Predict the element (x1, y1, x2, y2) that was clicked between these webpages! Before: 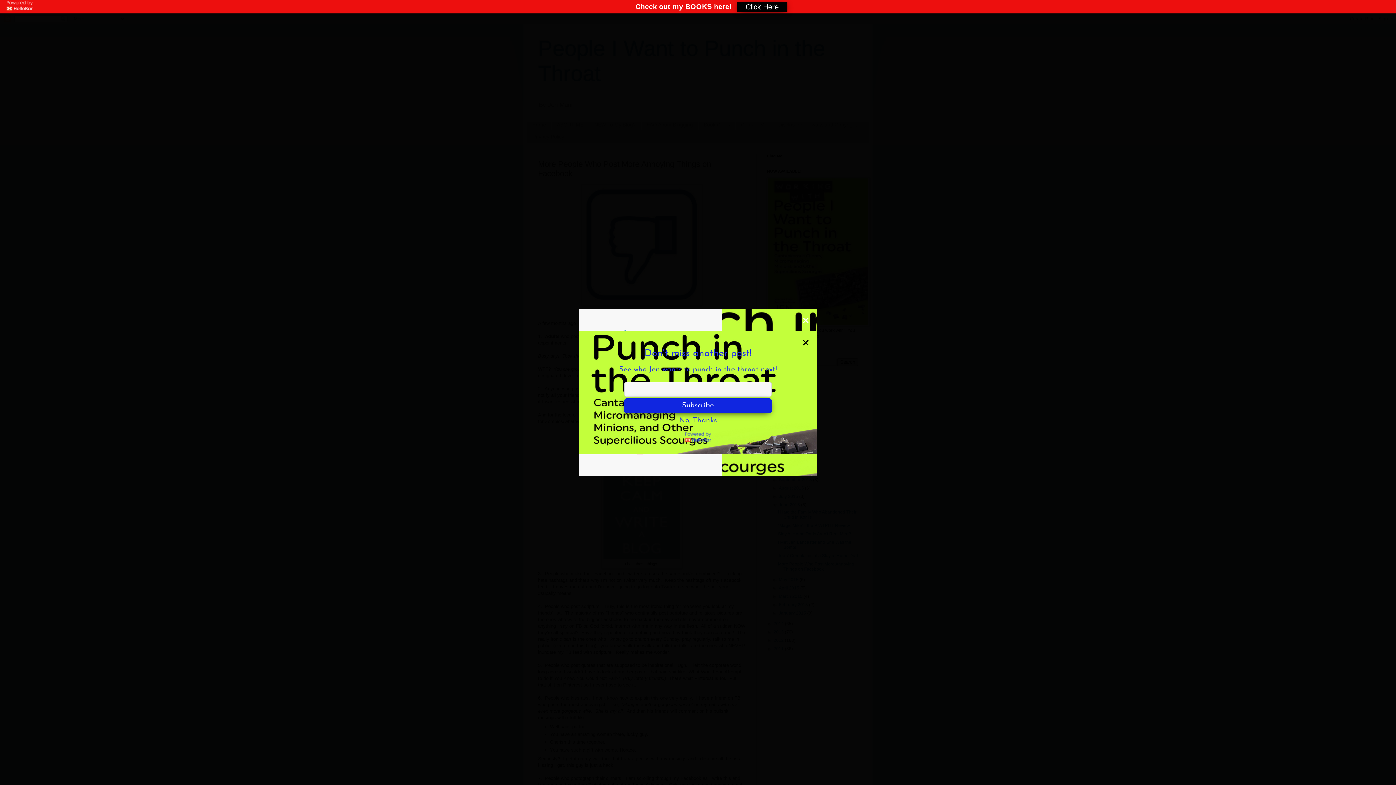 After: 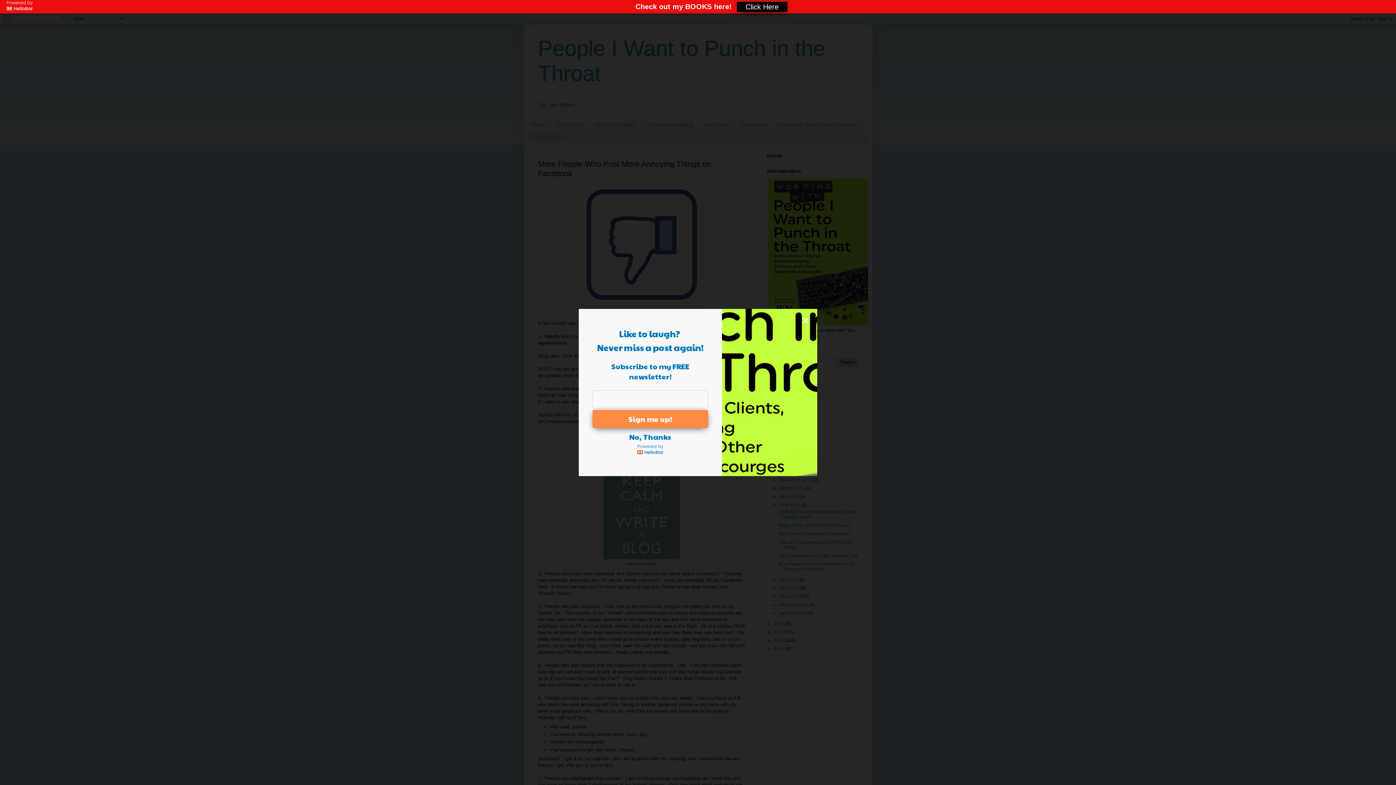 Action: label: close bbox: (801, 338, 810, 347)